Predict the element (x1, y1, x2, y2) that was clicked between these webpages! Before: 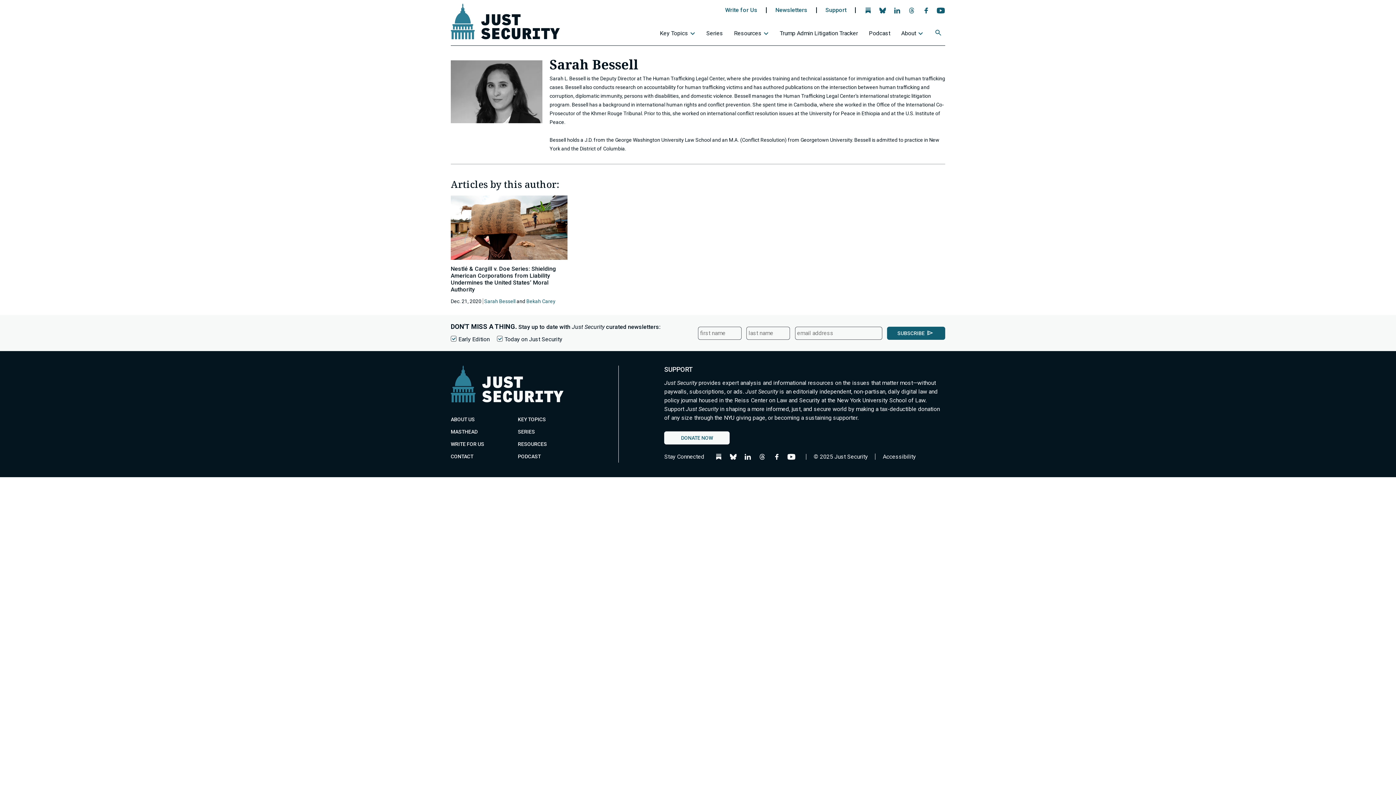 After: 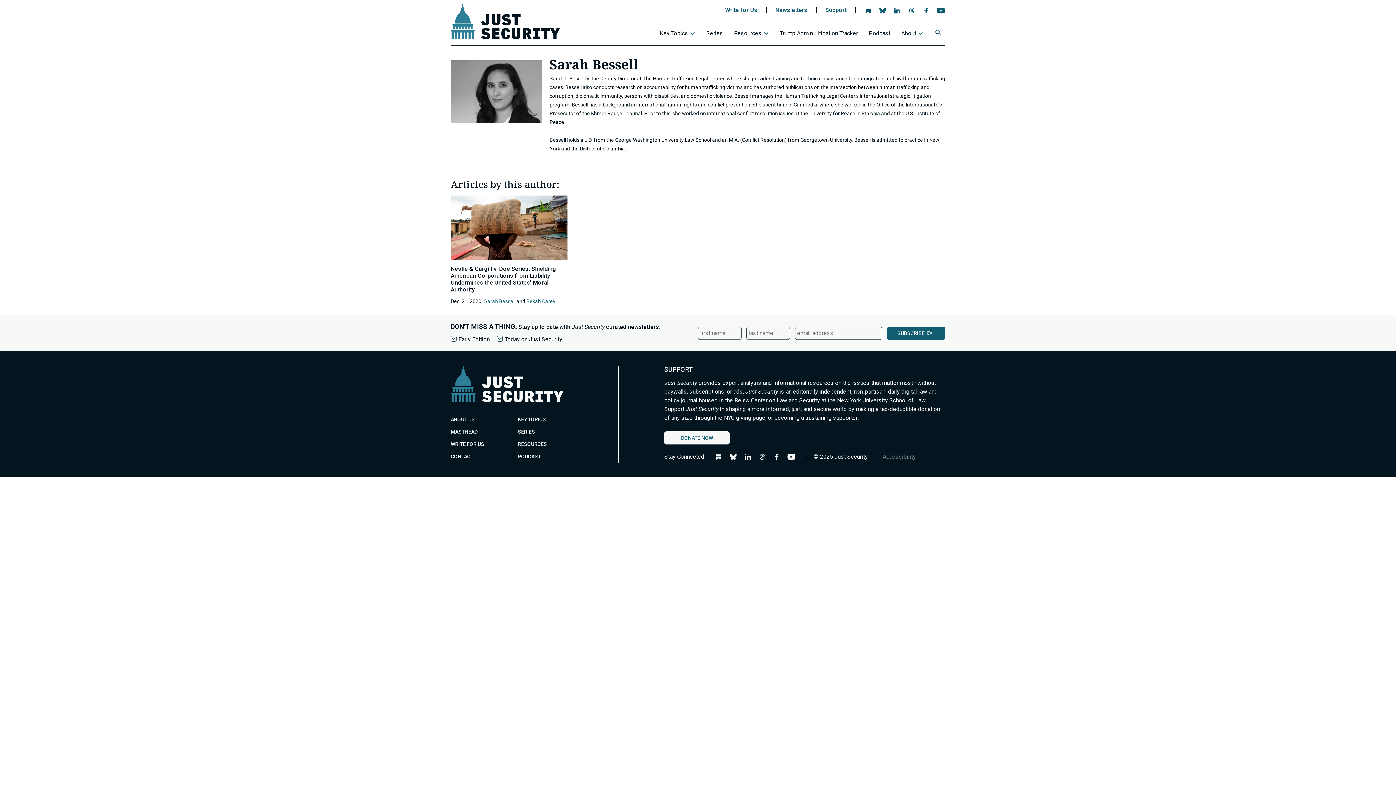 Action: label: Accessibility- opens in new tab bbox: (883, 453, 916, 460)